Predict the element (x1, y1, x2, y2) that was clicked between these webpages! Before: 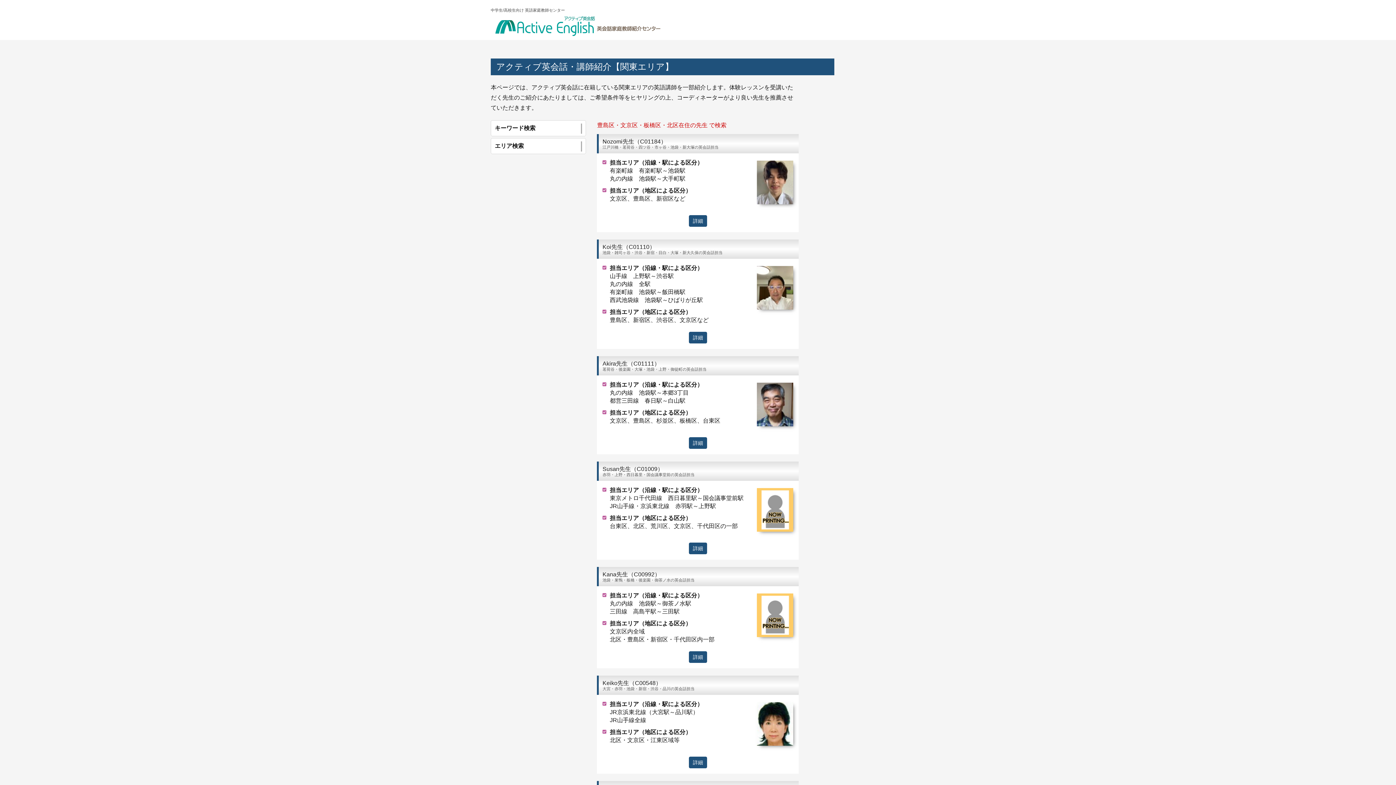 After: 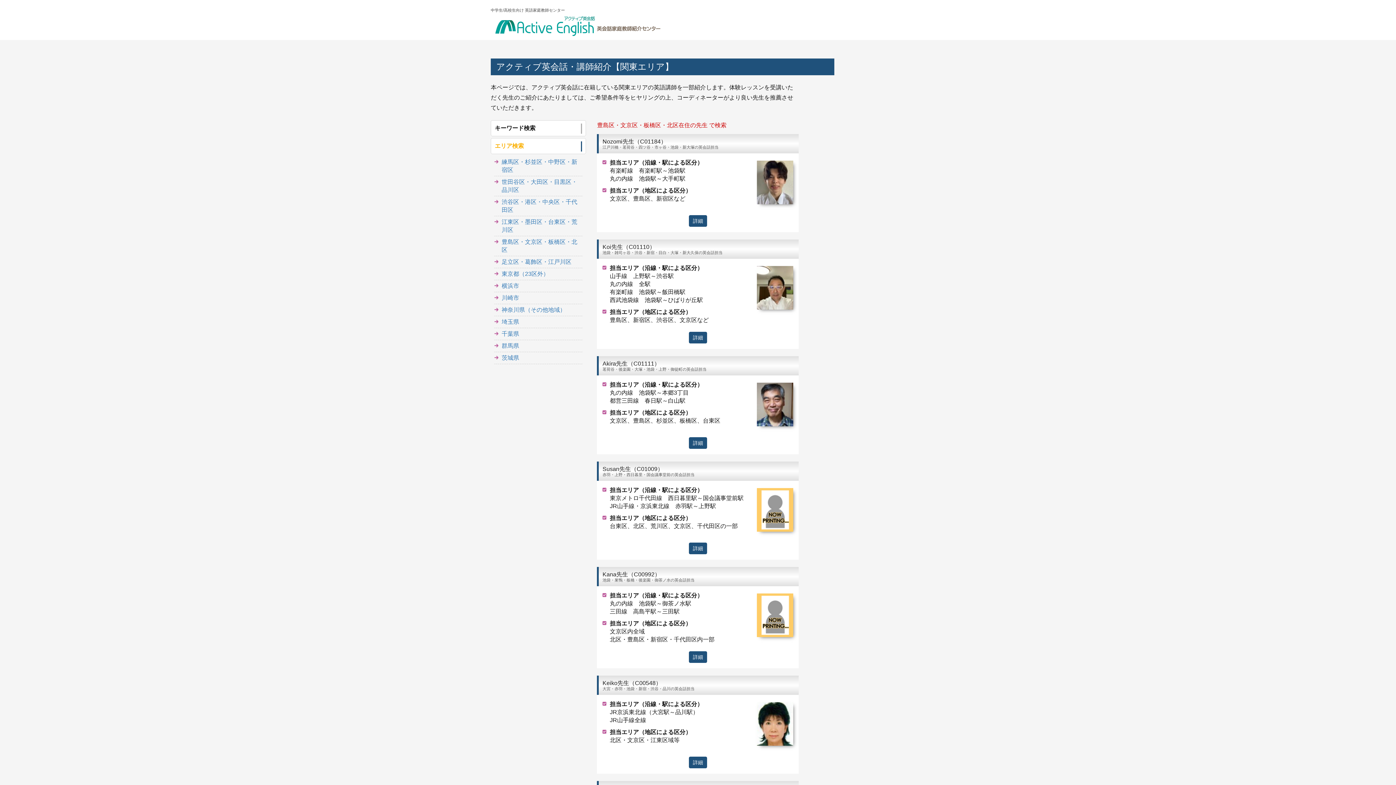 Action: label: エリア検索 bbox: (490, 138, 586, 154)